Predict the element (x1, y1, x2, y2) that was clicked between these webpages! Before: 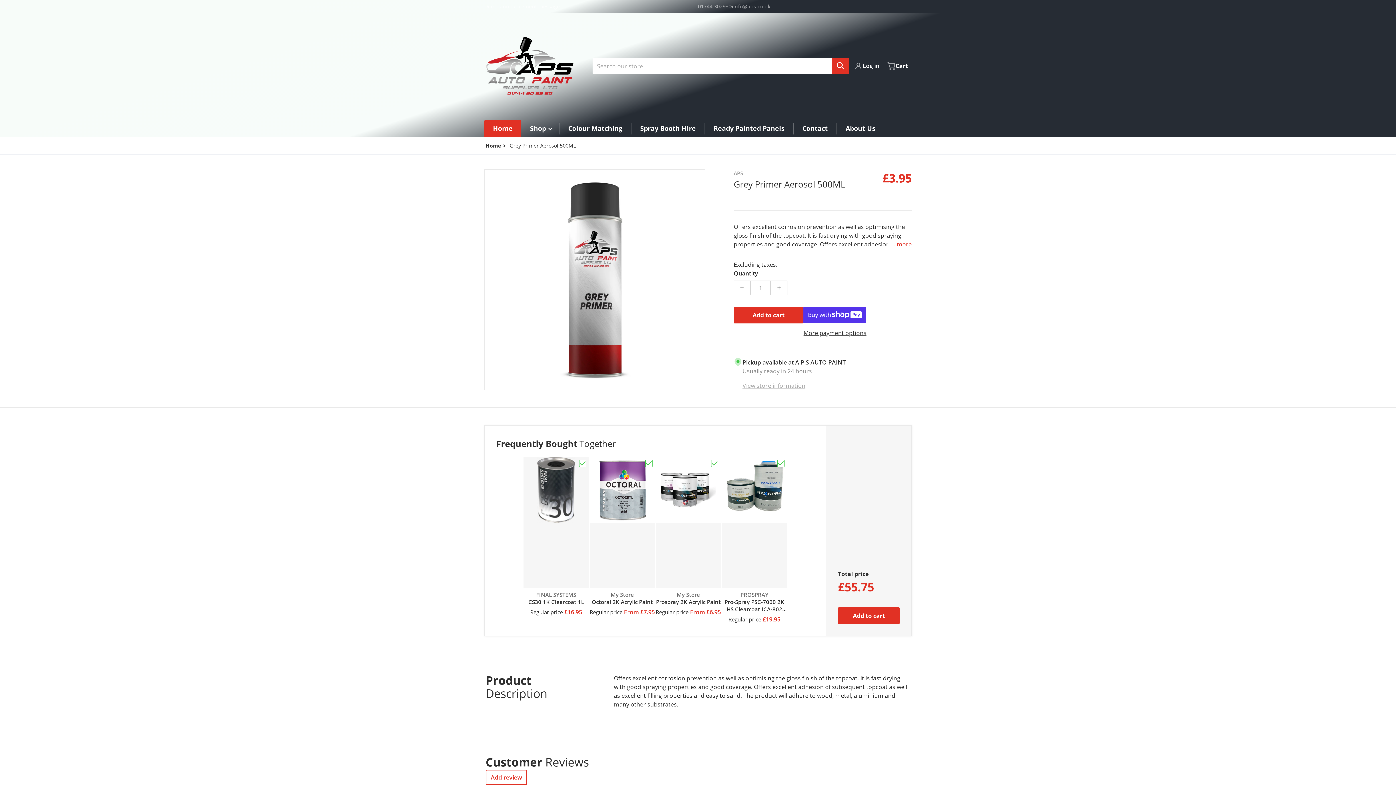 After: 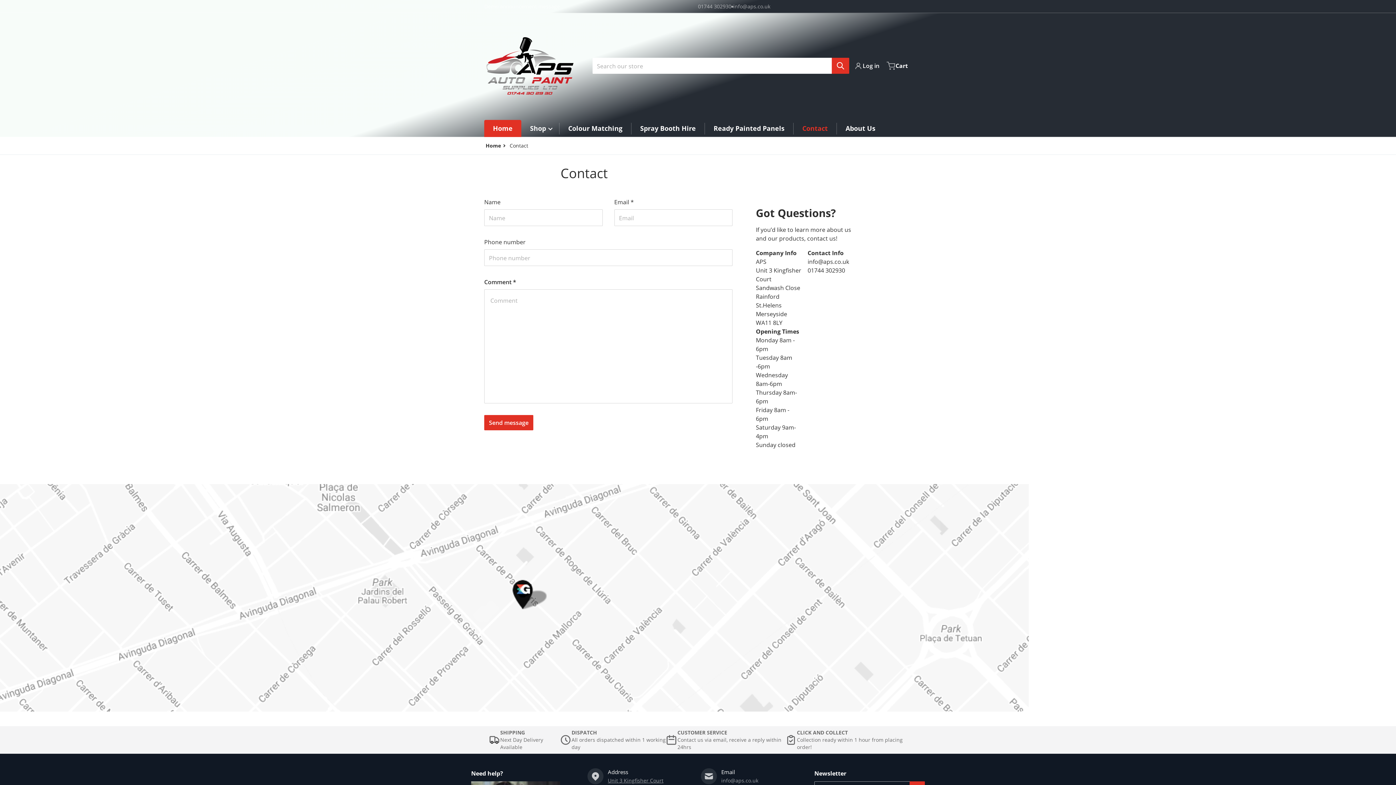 Action: label: Contact bbox: (793, 120, 836, 137)